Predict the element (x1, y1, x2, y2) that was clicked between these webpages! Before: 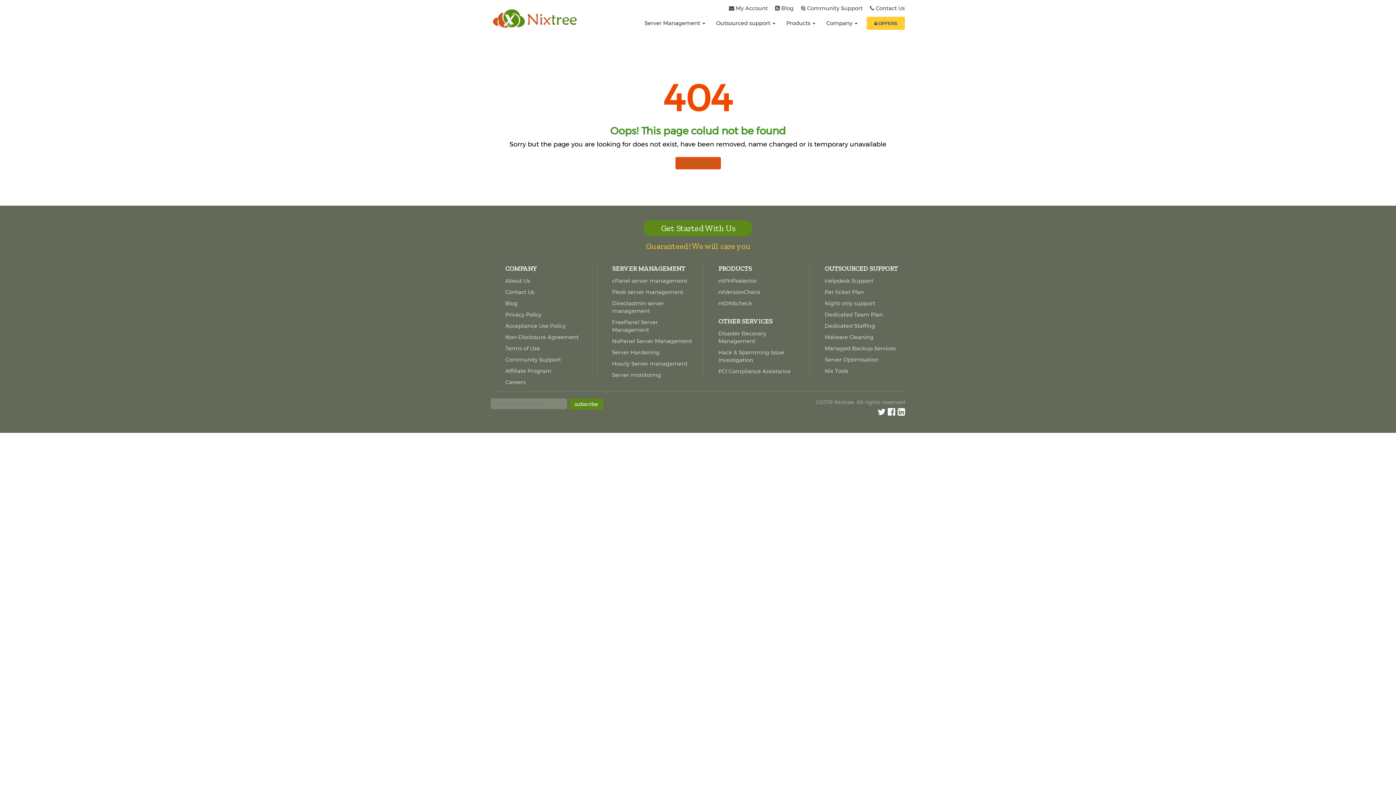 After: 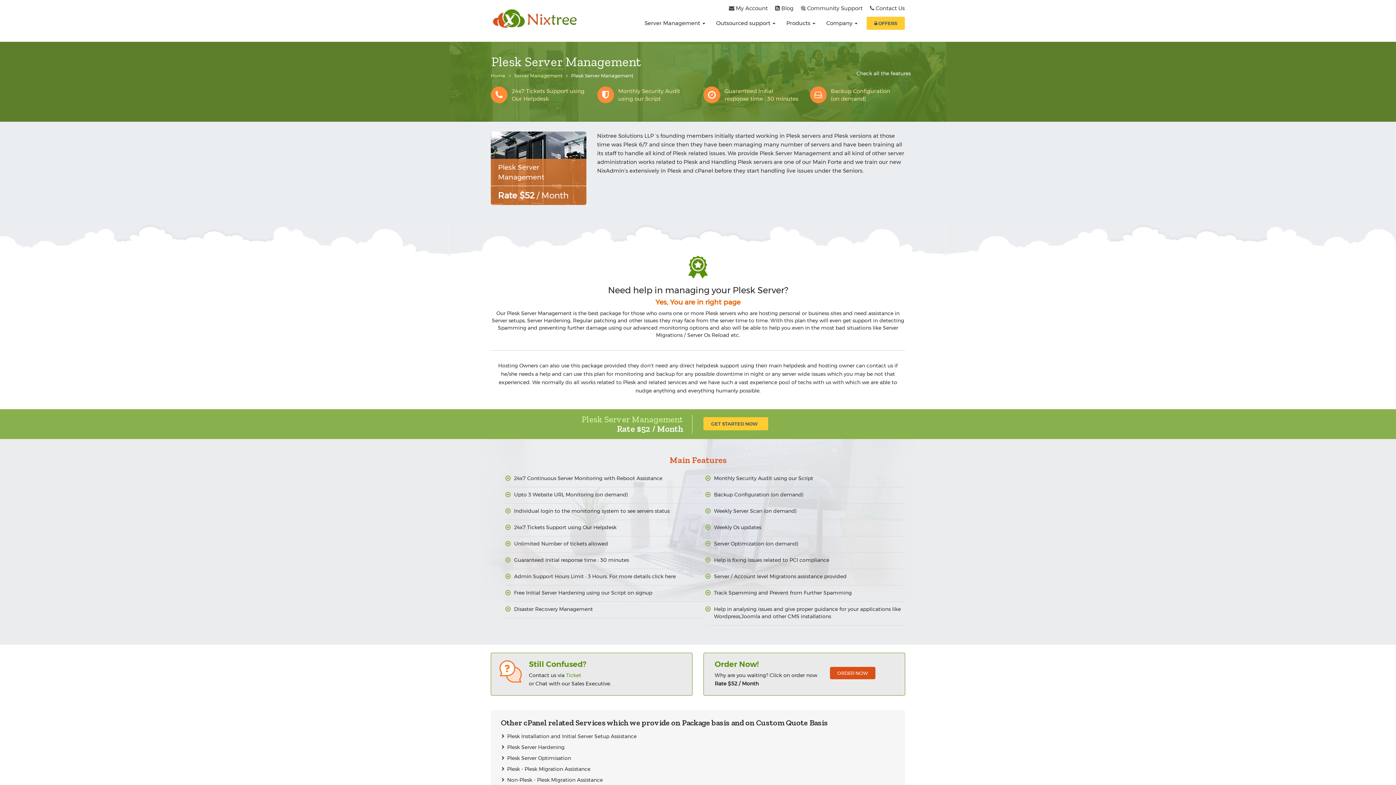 Action: bbox: (612, 288, 683, 295) label: Plesk server management